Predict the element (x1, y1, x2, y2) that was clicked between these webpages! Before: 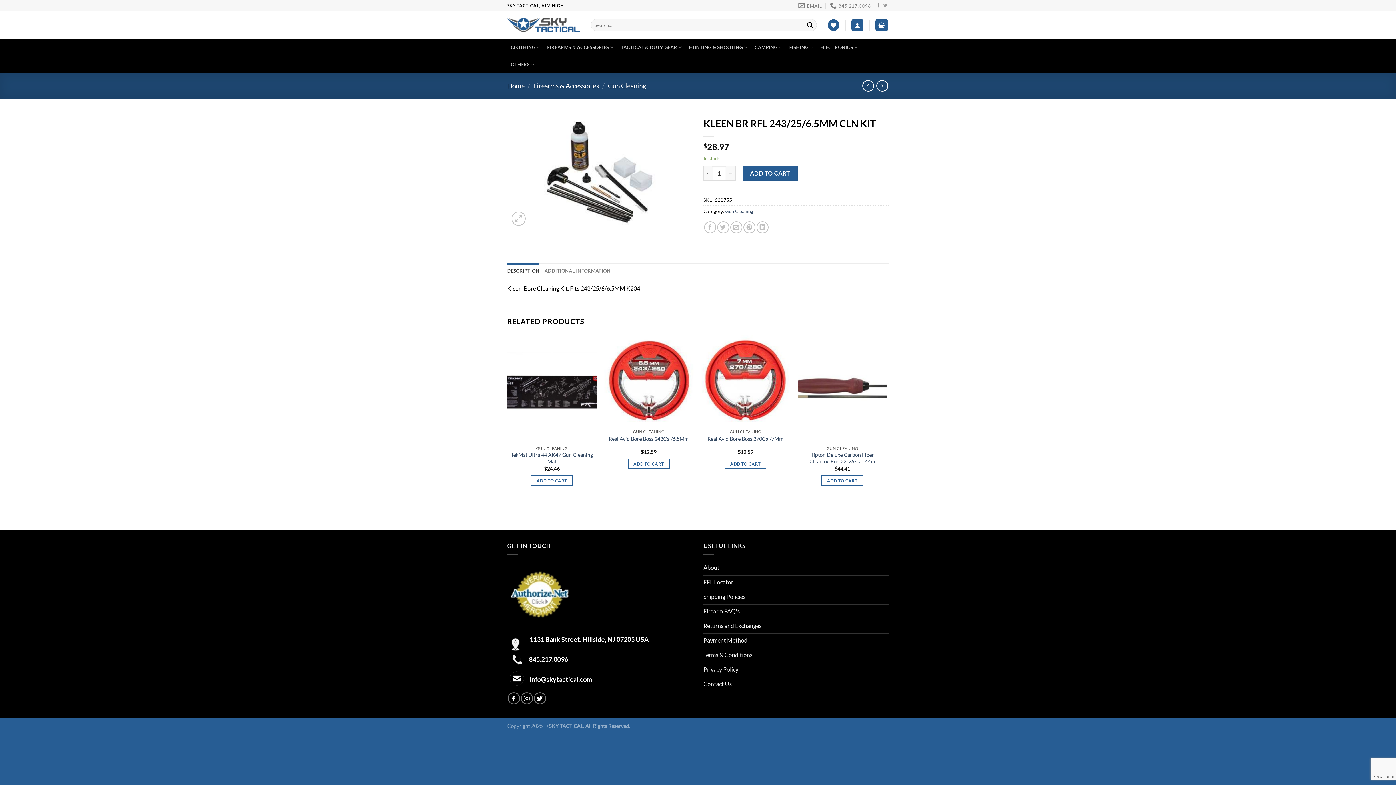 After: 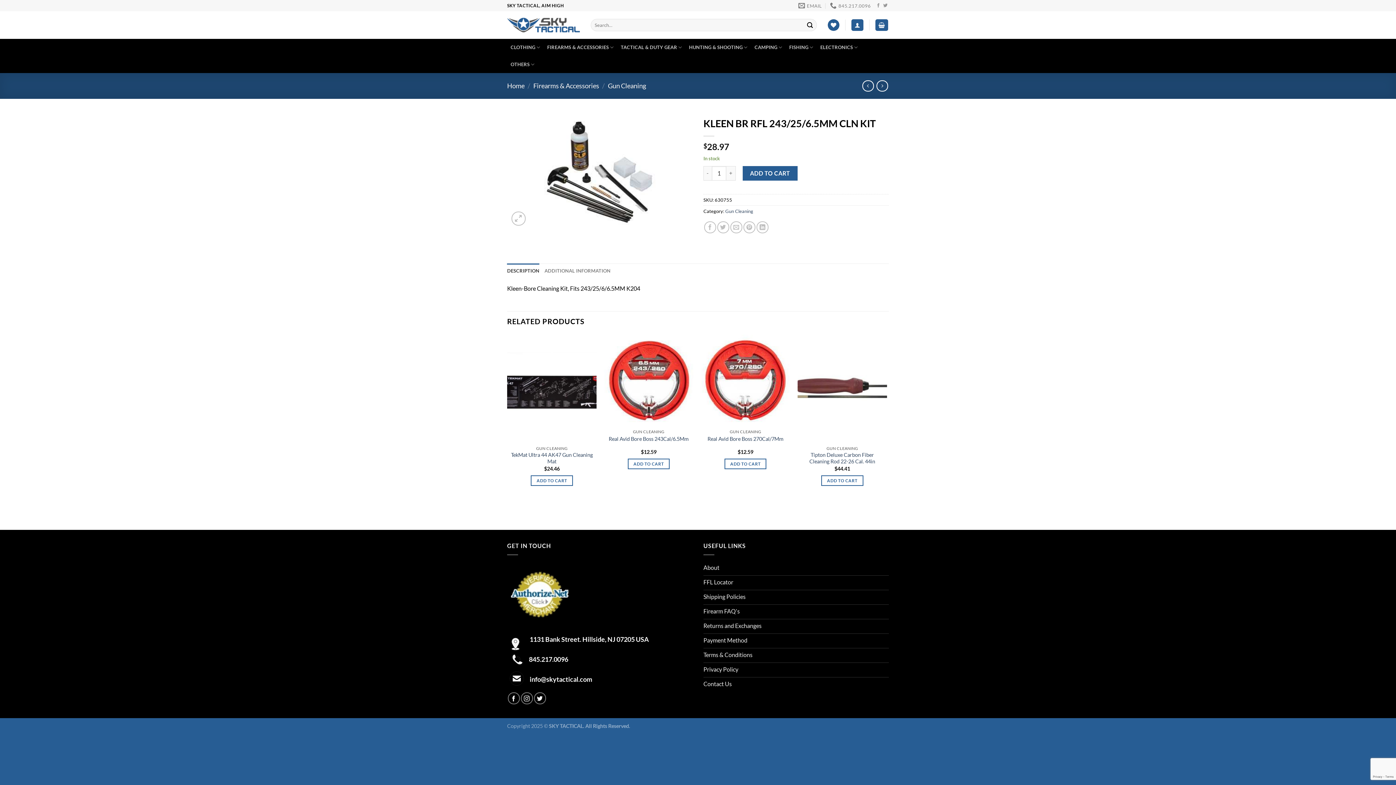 Action: label: 845.217.0096 bbox: (507, 652, 692, 669)